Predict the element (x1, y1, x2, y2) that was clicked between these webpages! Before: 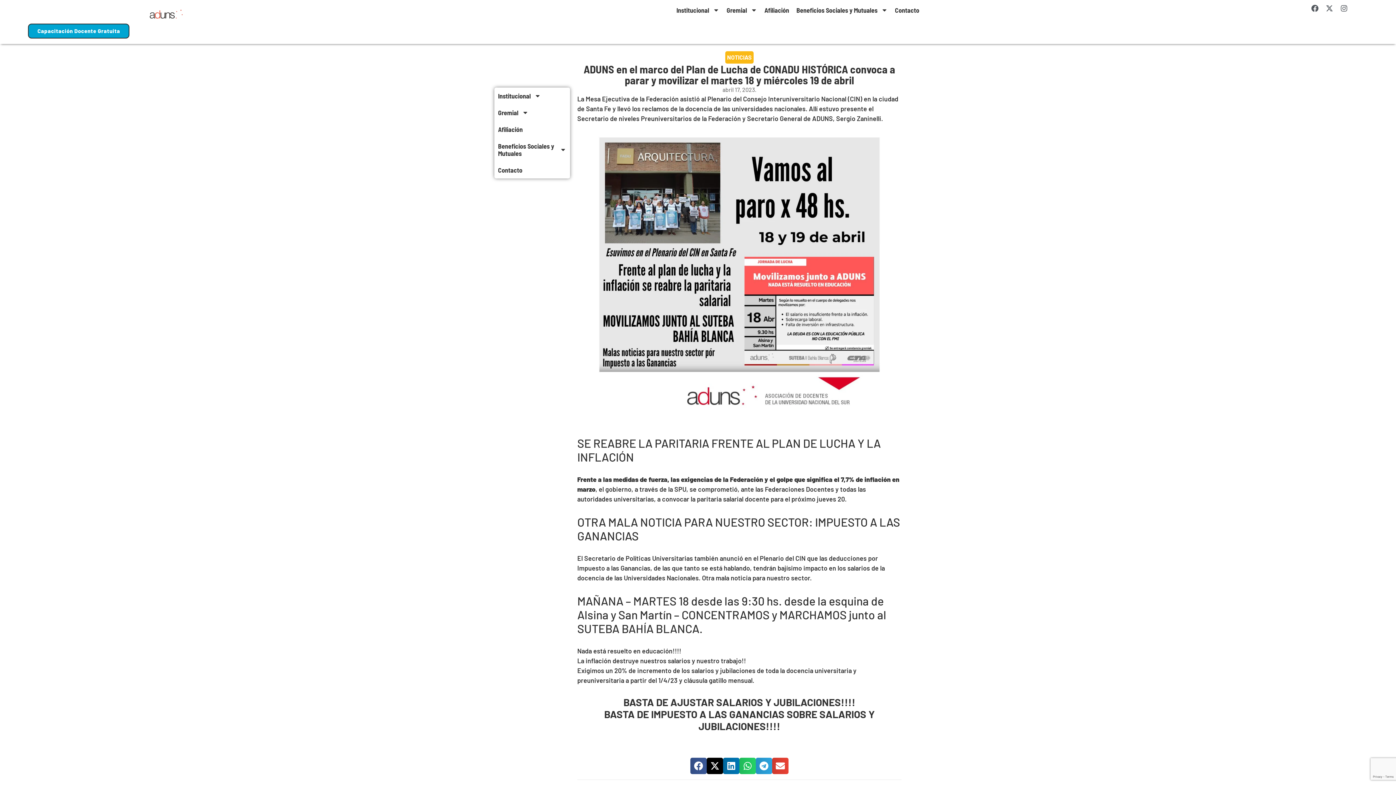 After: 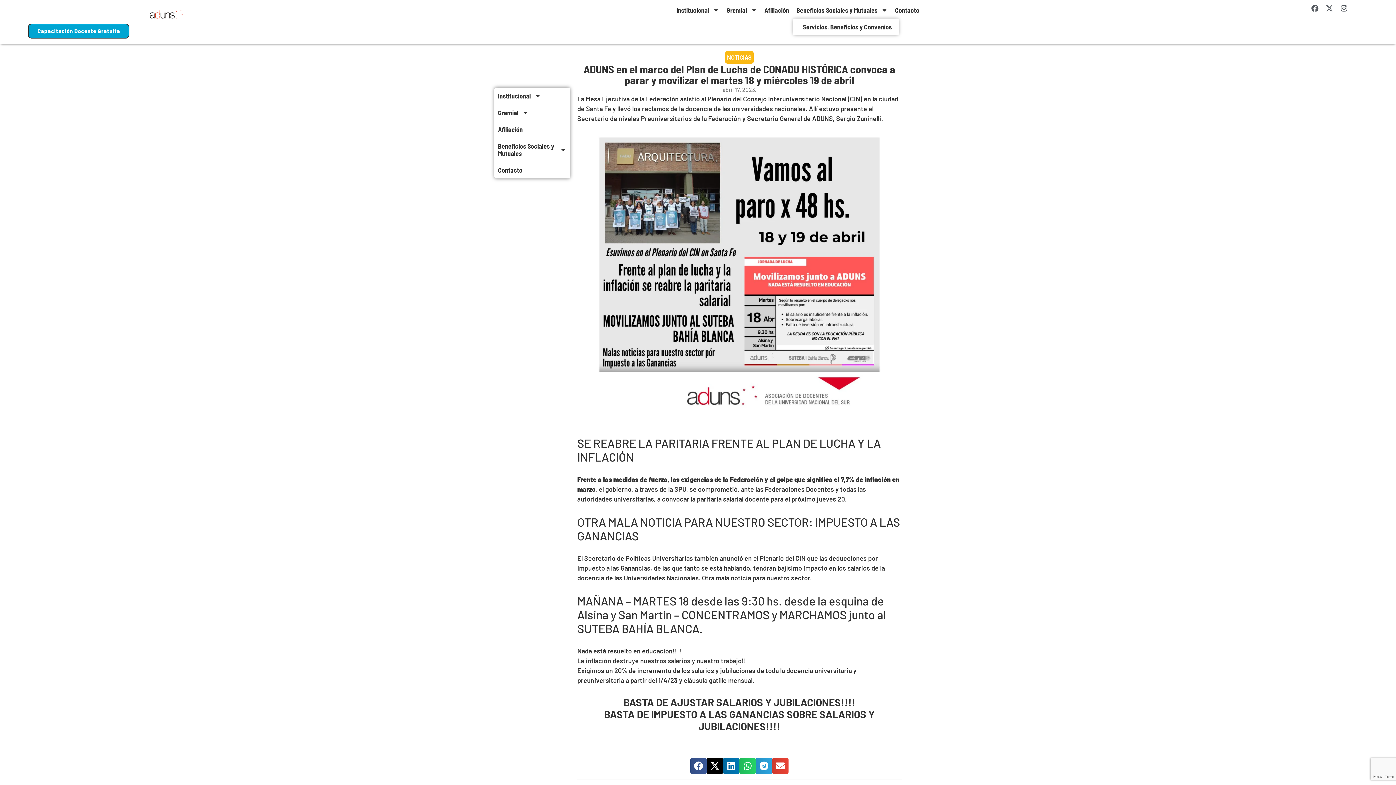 Action: label: Beneficios Sociales y Mutuales bbox: (792, 1, 891, 18)